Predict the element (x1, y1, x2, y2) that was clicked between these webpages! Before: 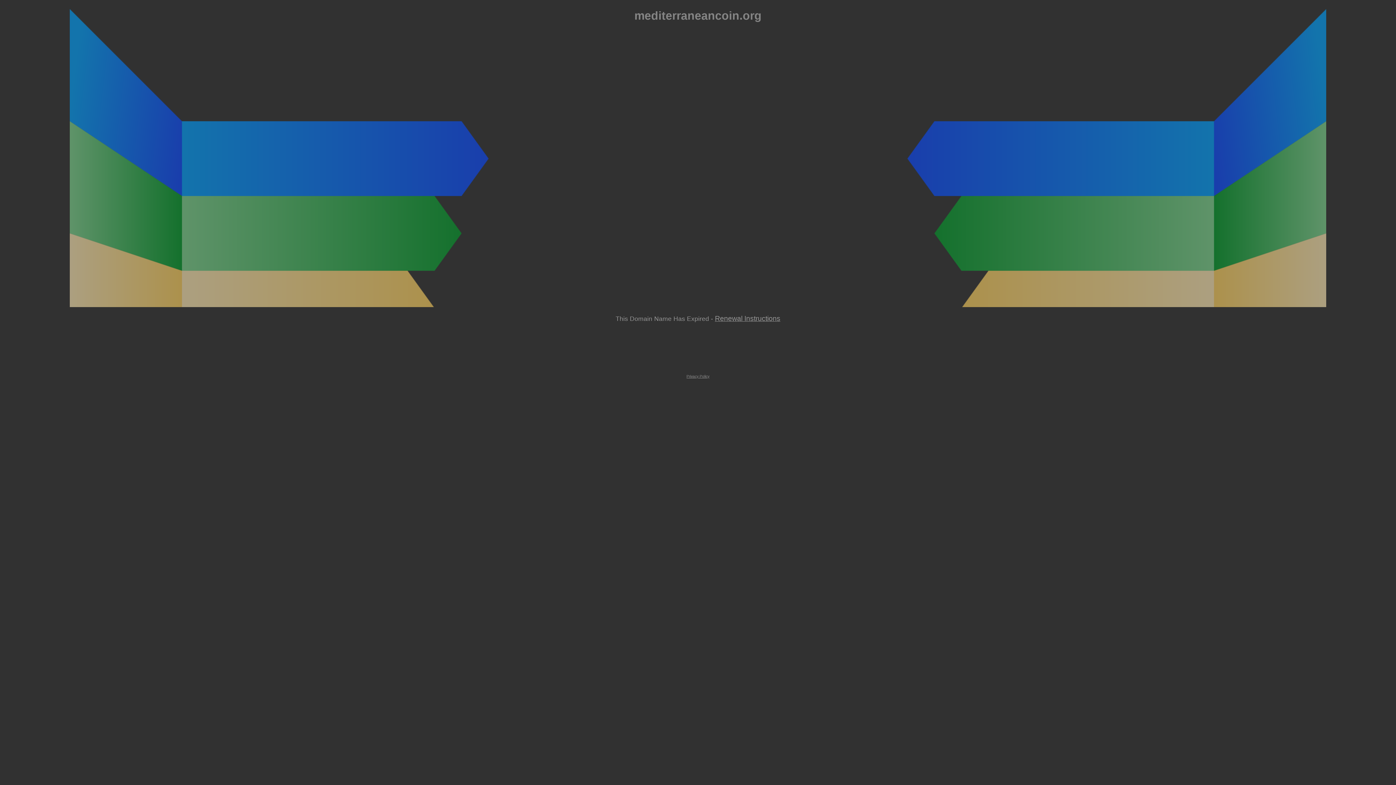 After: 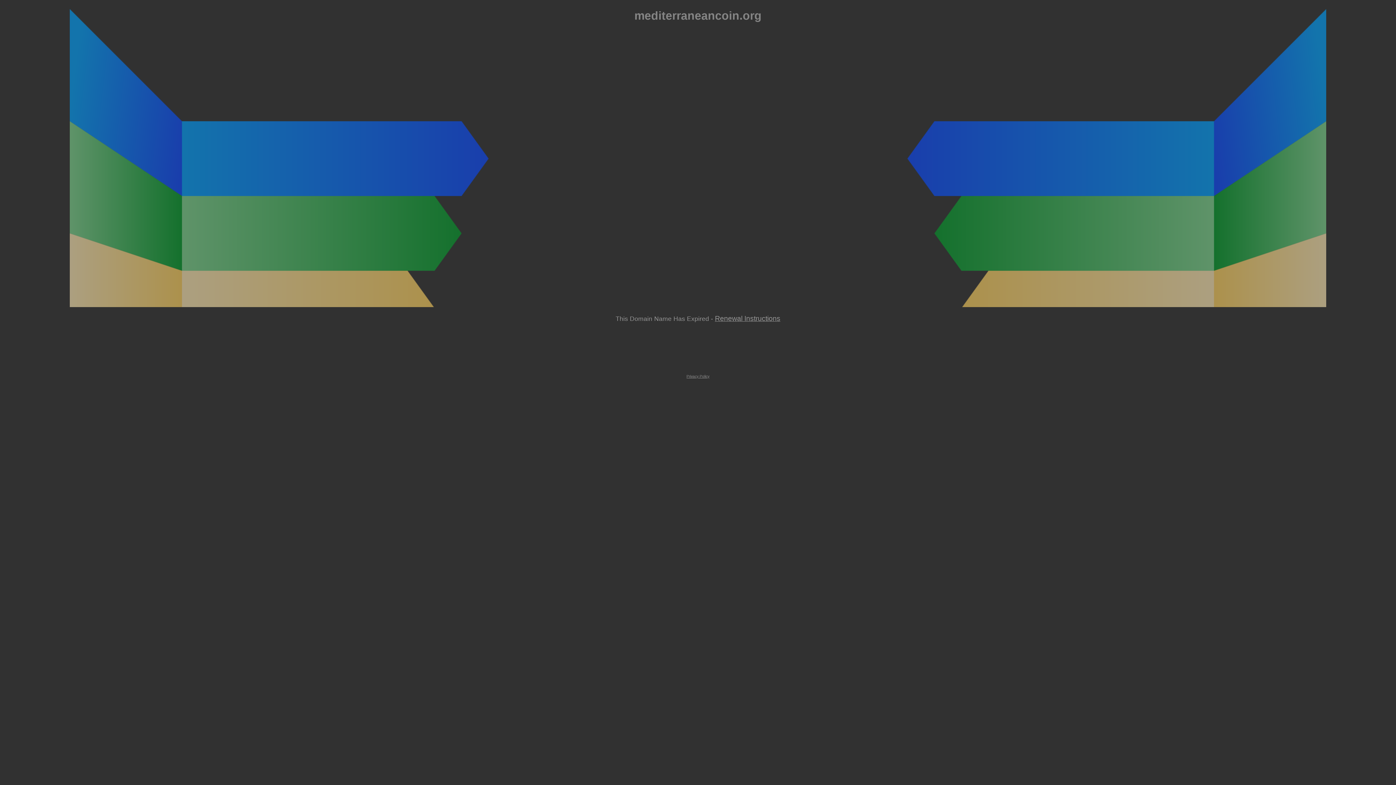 Action: label: Privacy Policy bbox: (686, 374, 709, 378)